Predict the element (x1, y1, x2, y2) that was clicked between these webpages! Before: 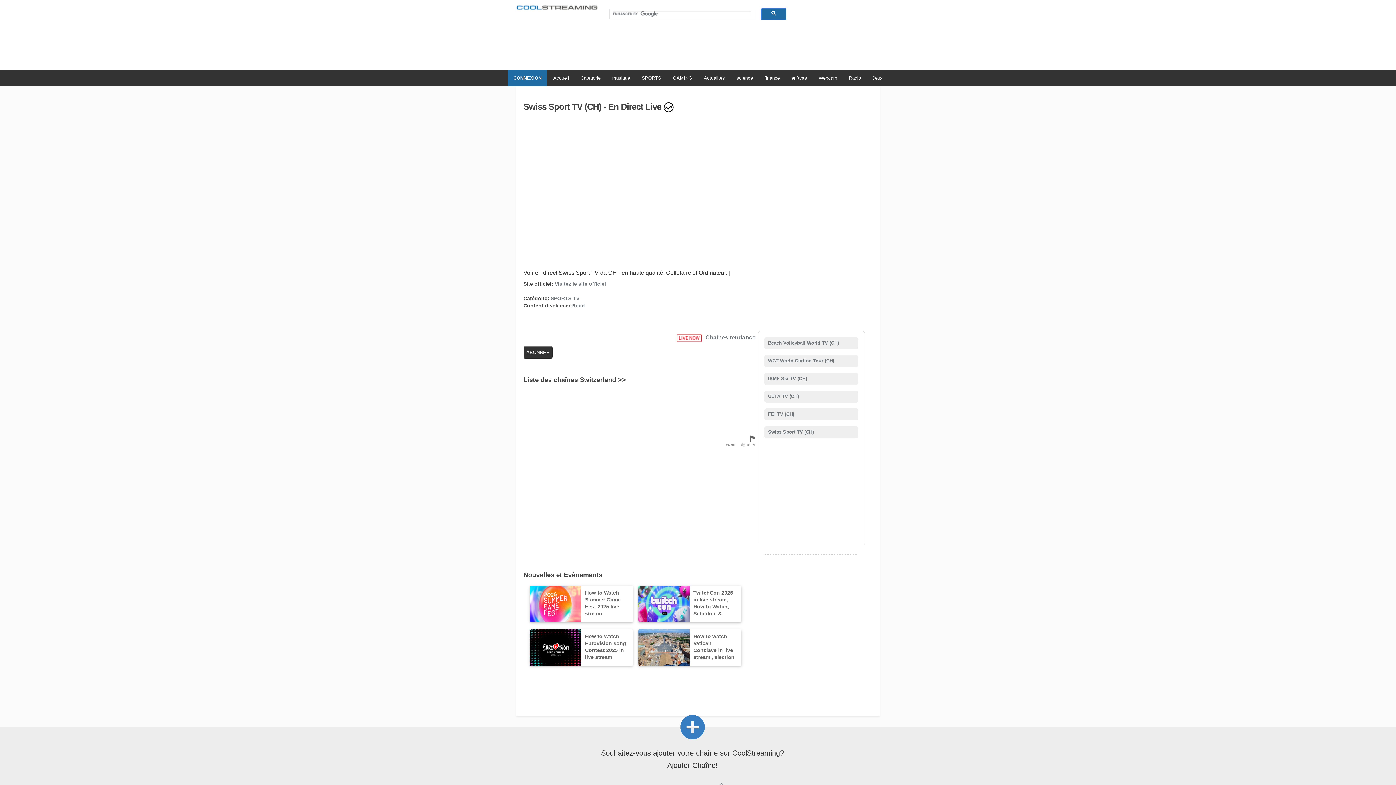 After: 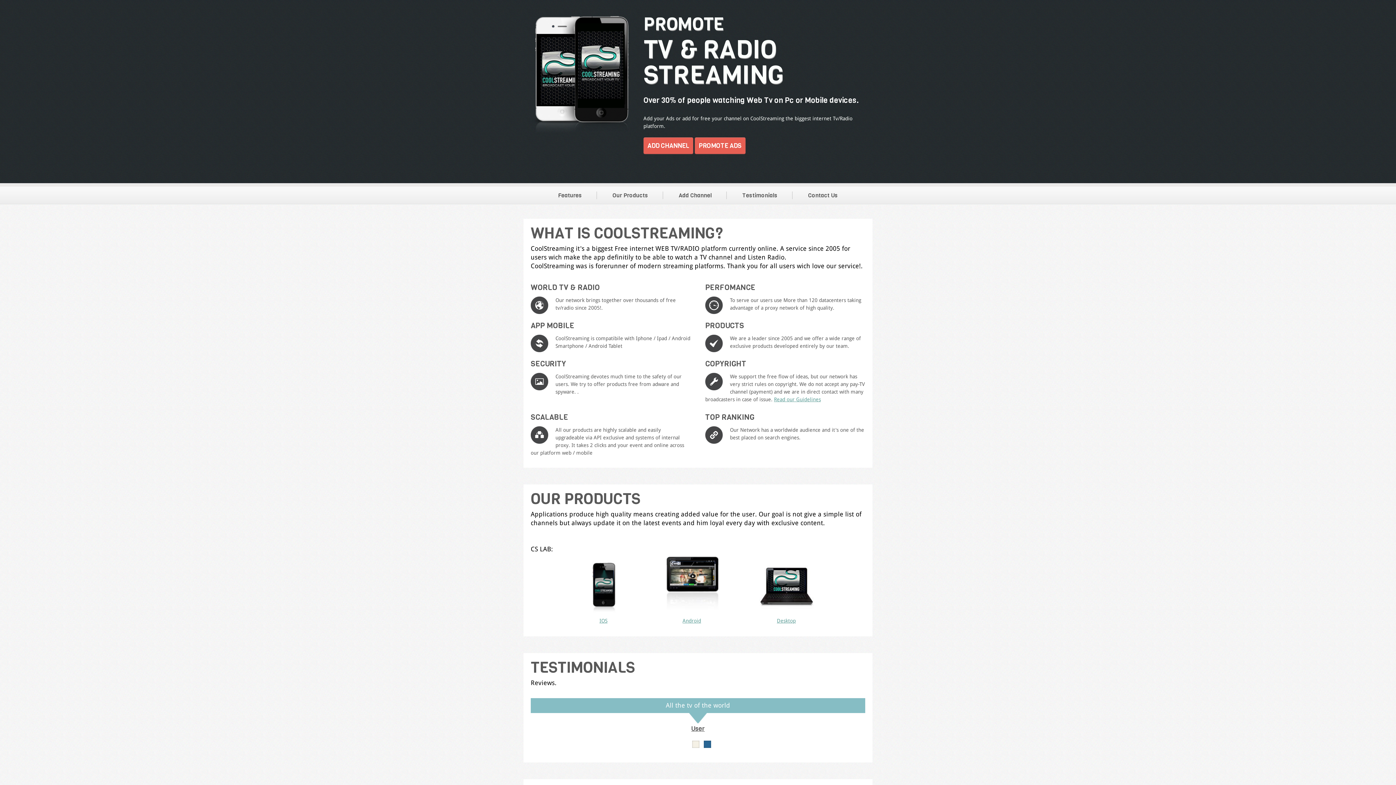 Action: bbox: (474, 712, 910, 740)